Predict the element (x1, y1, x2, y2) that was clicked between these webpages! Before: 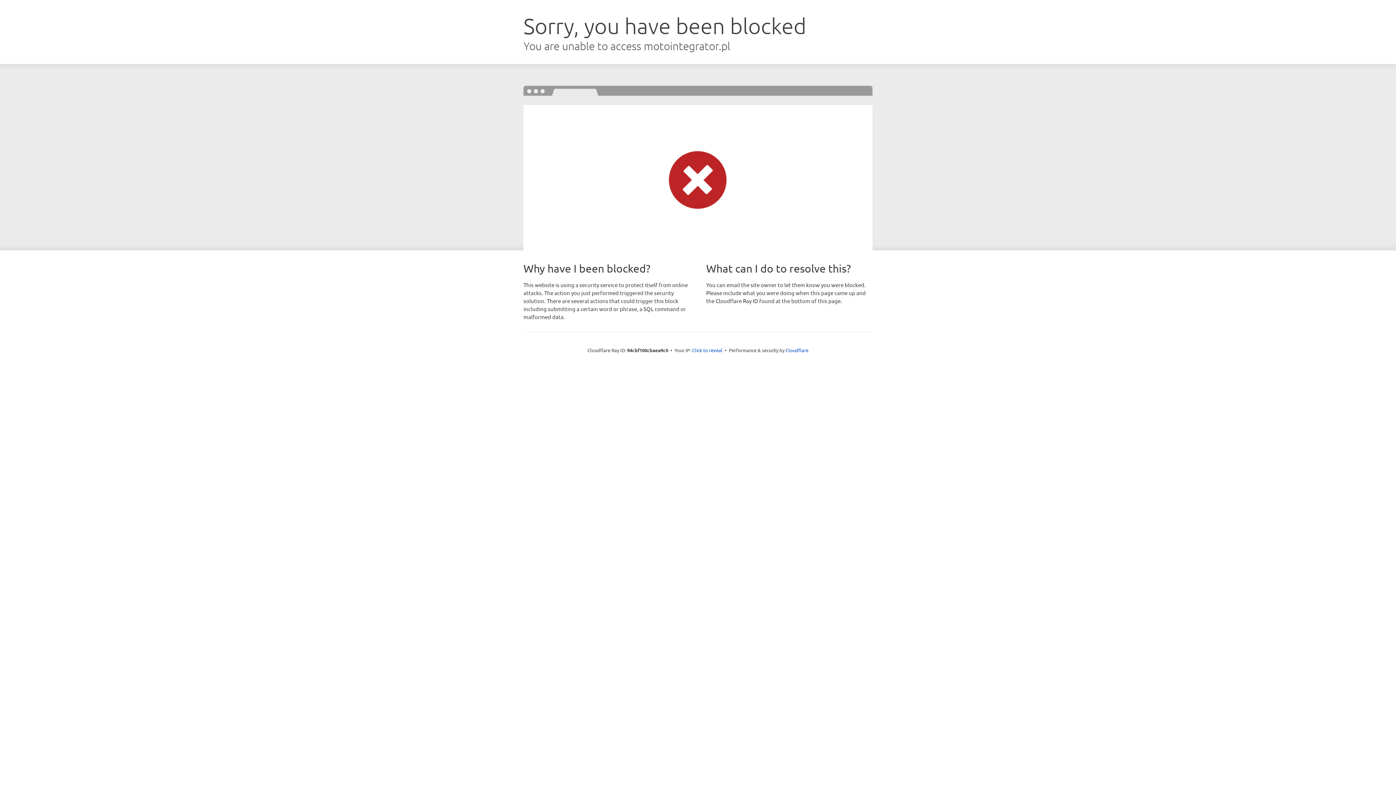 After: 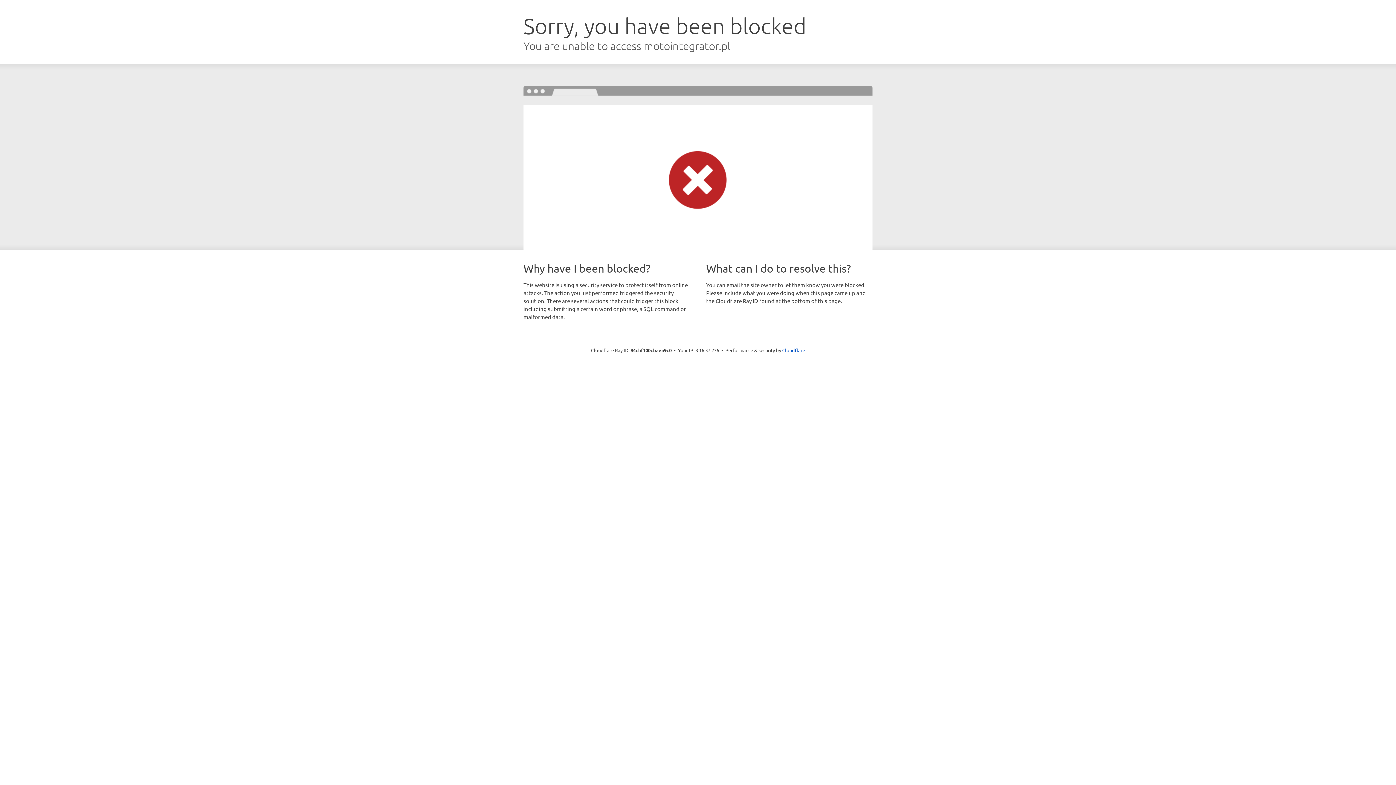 Action: label: Click to reveal bbox: (692, 346, 722, 353)